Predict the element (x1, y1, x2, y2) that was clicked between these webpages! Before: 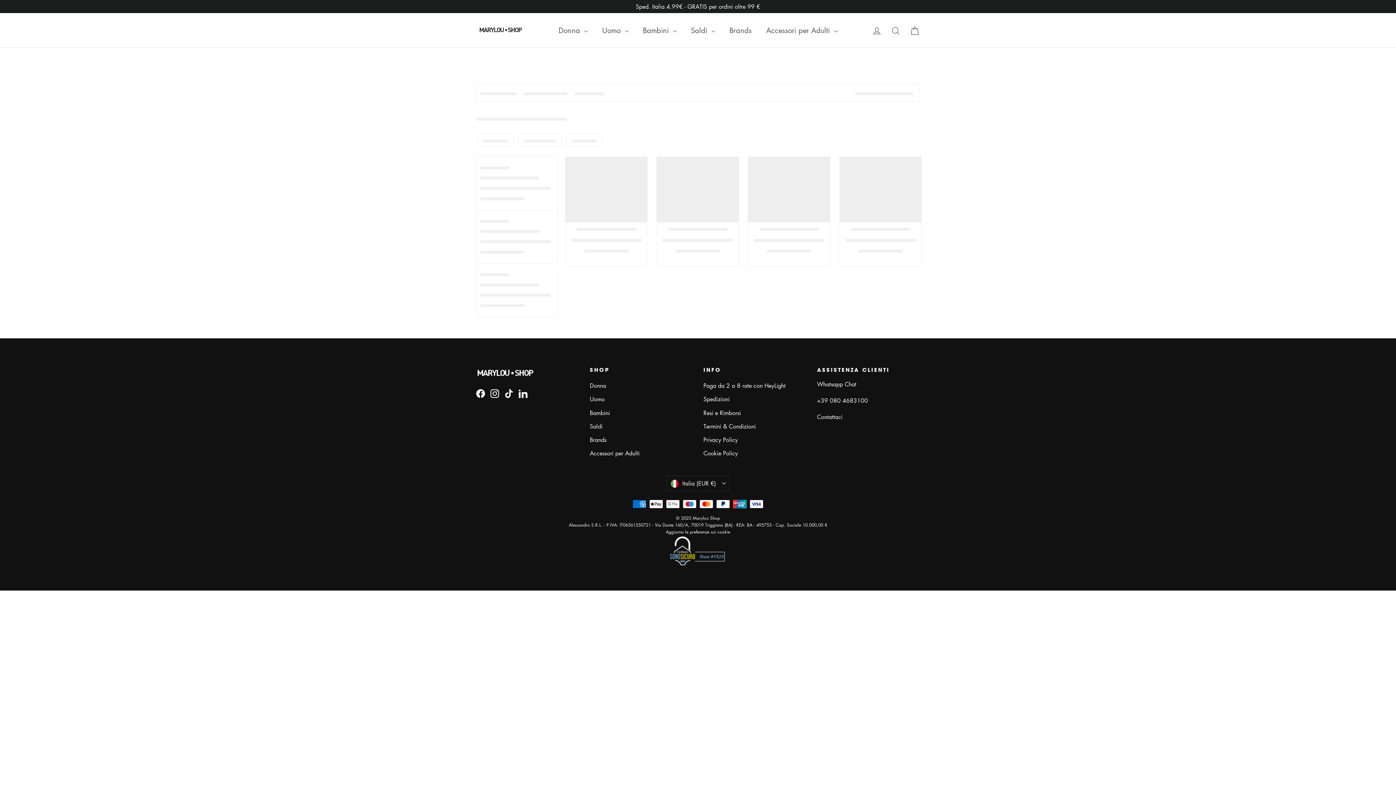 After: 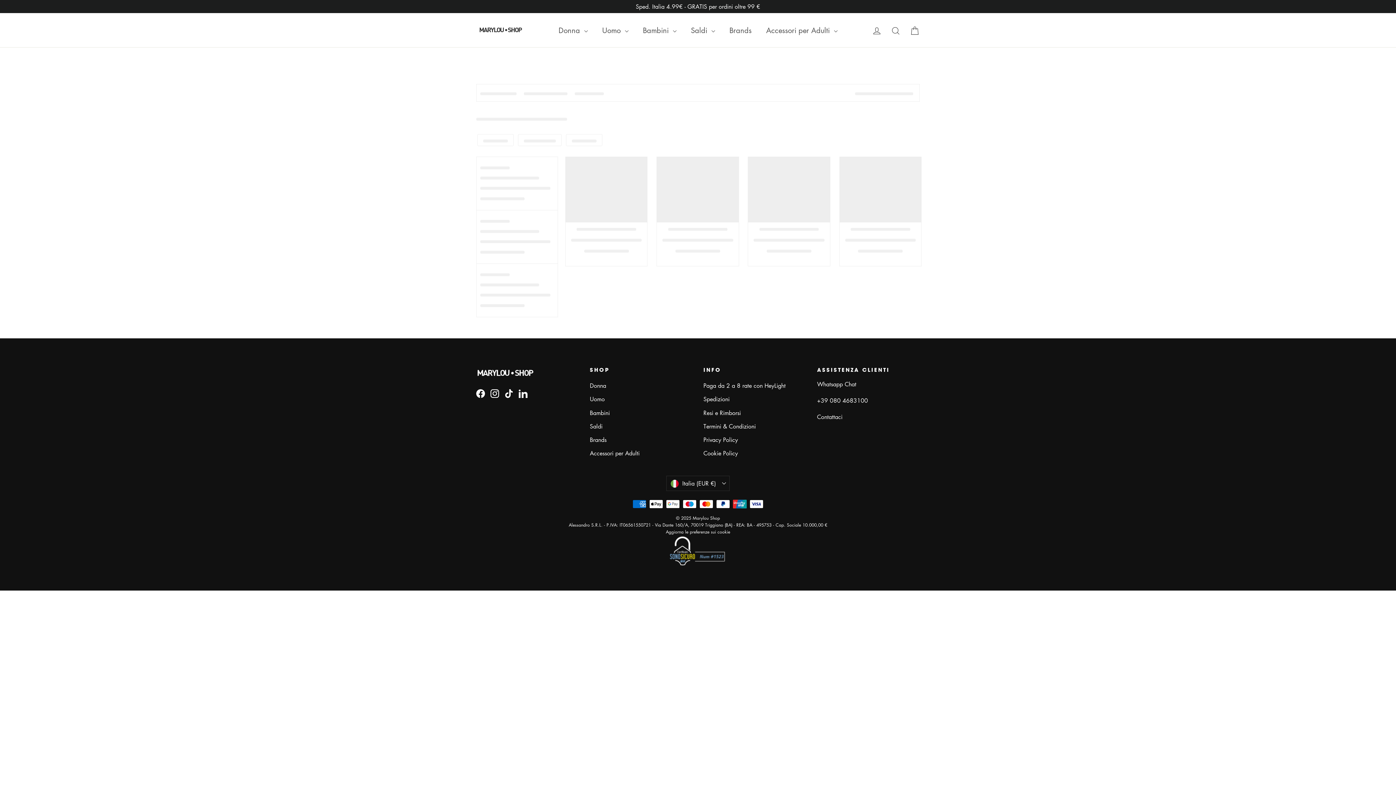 Action: label: Uomo bbox: (590, 393, 692, 405)